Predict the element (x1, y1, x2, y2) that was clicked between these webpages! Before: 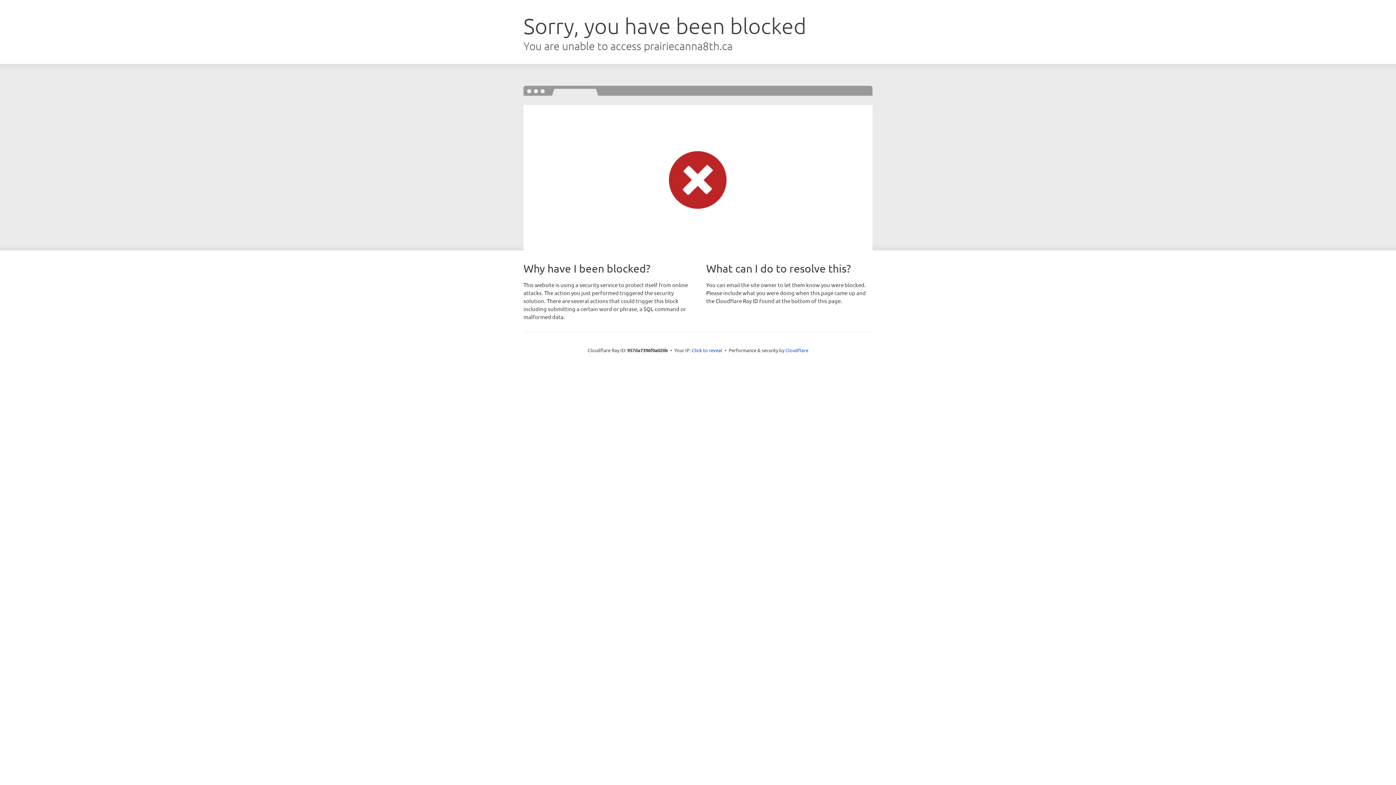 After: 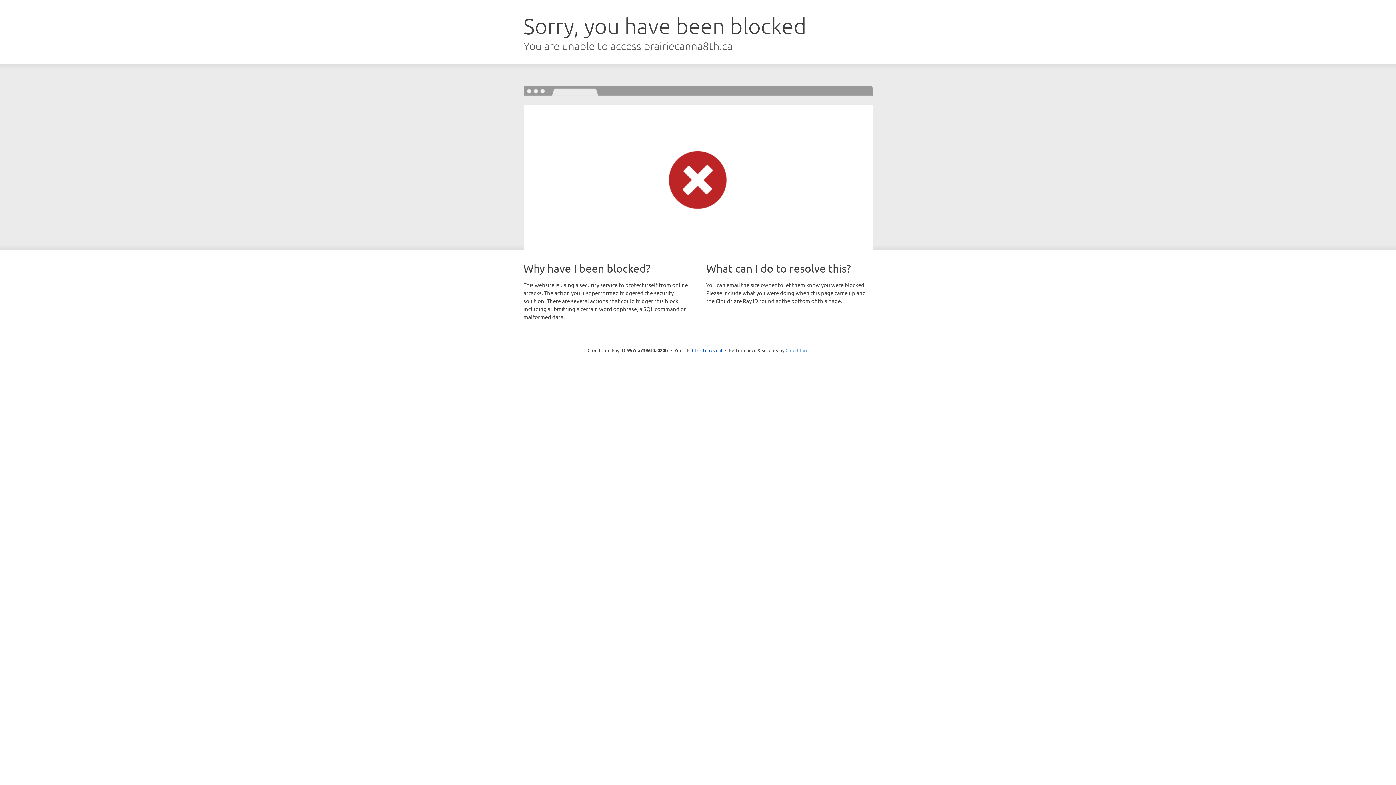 Action: bbox: (785, 347, 808, 353) label: Cloudflare